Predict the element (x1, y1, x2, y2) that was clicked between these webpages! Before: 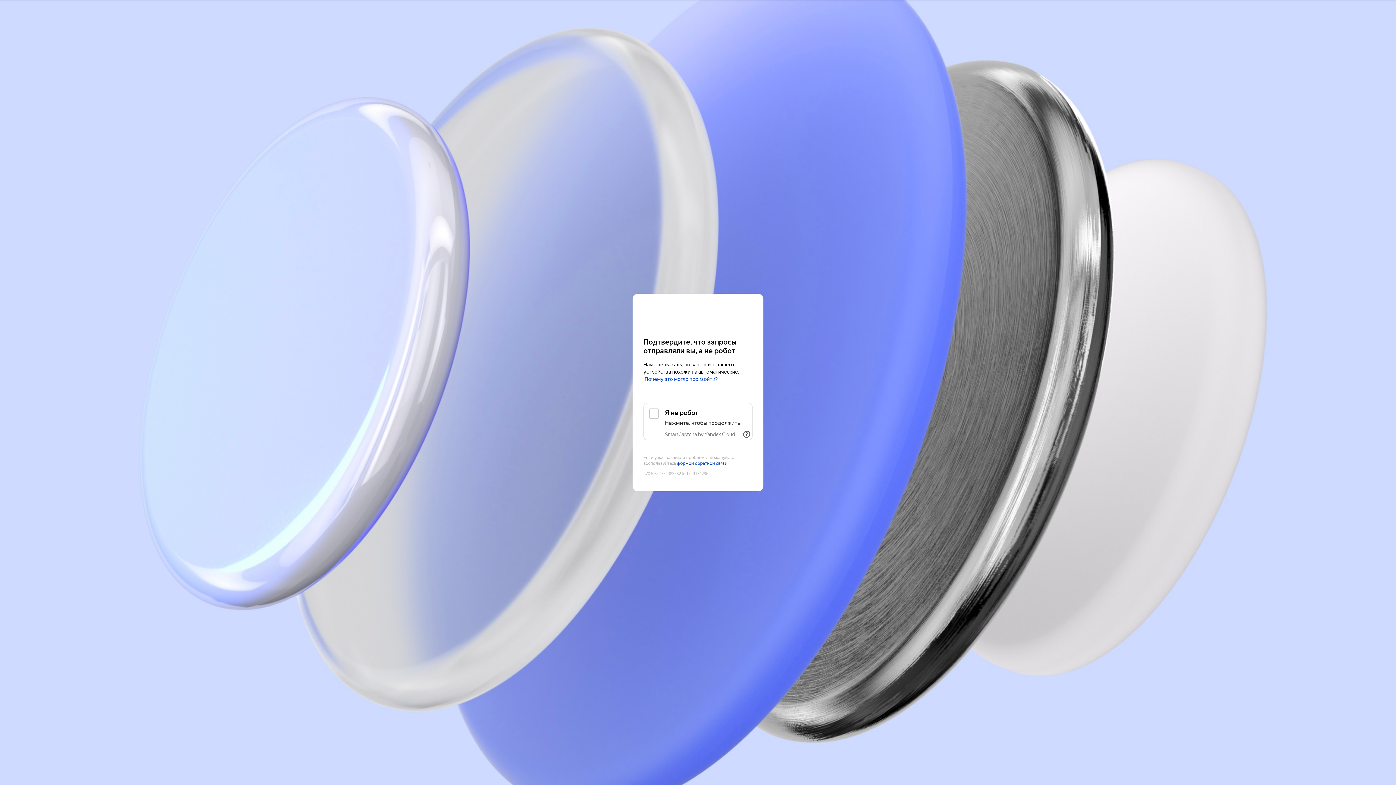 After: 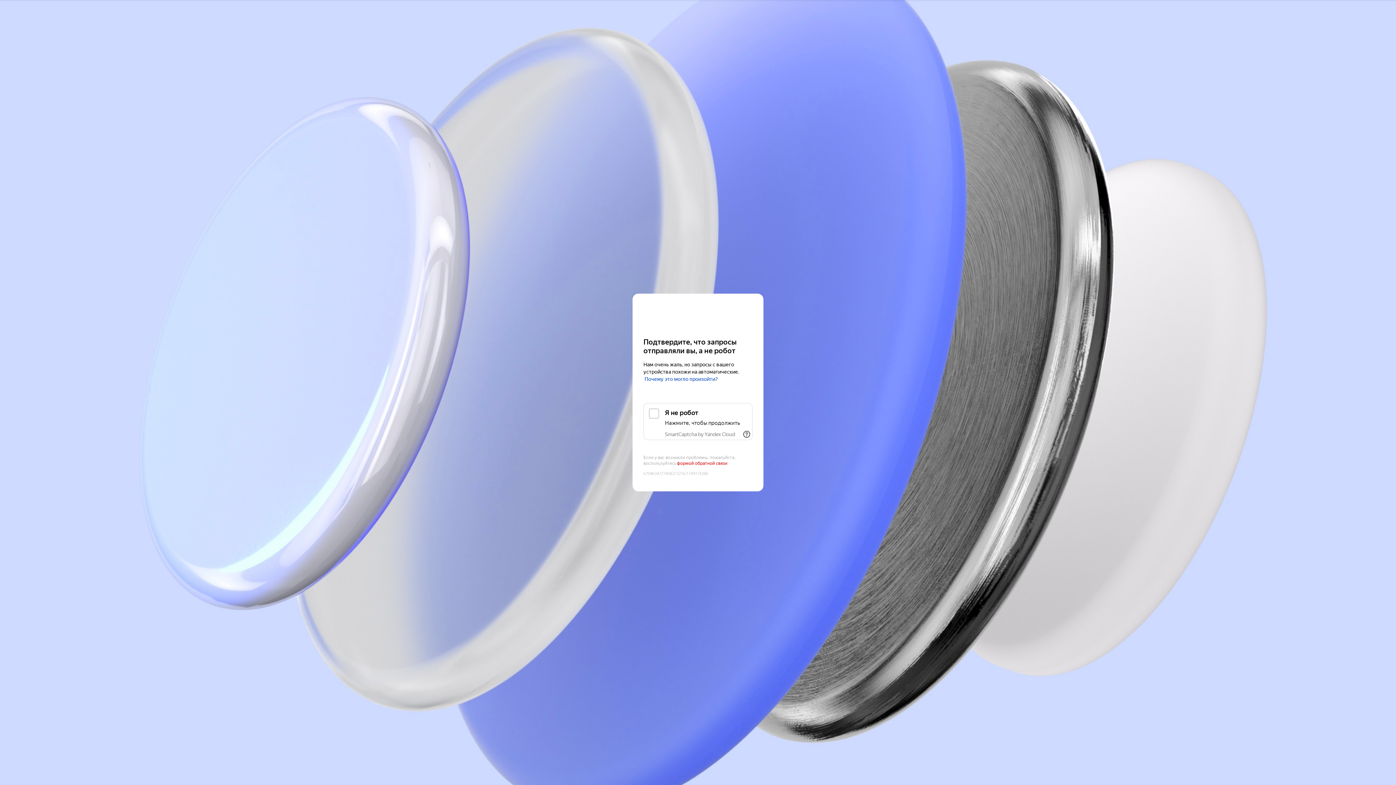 Action: label: формой обратной связи bbox: (677, 461, 727, 466)